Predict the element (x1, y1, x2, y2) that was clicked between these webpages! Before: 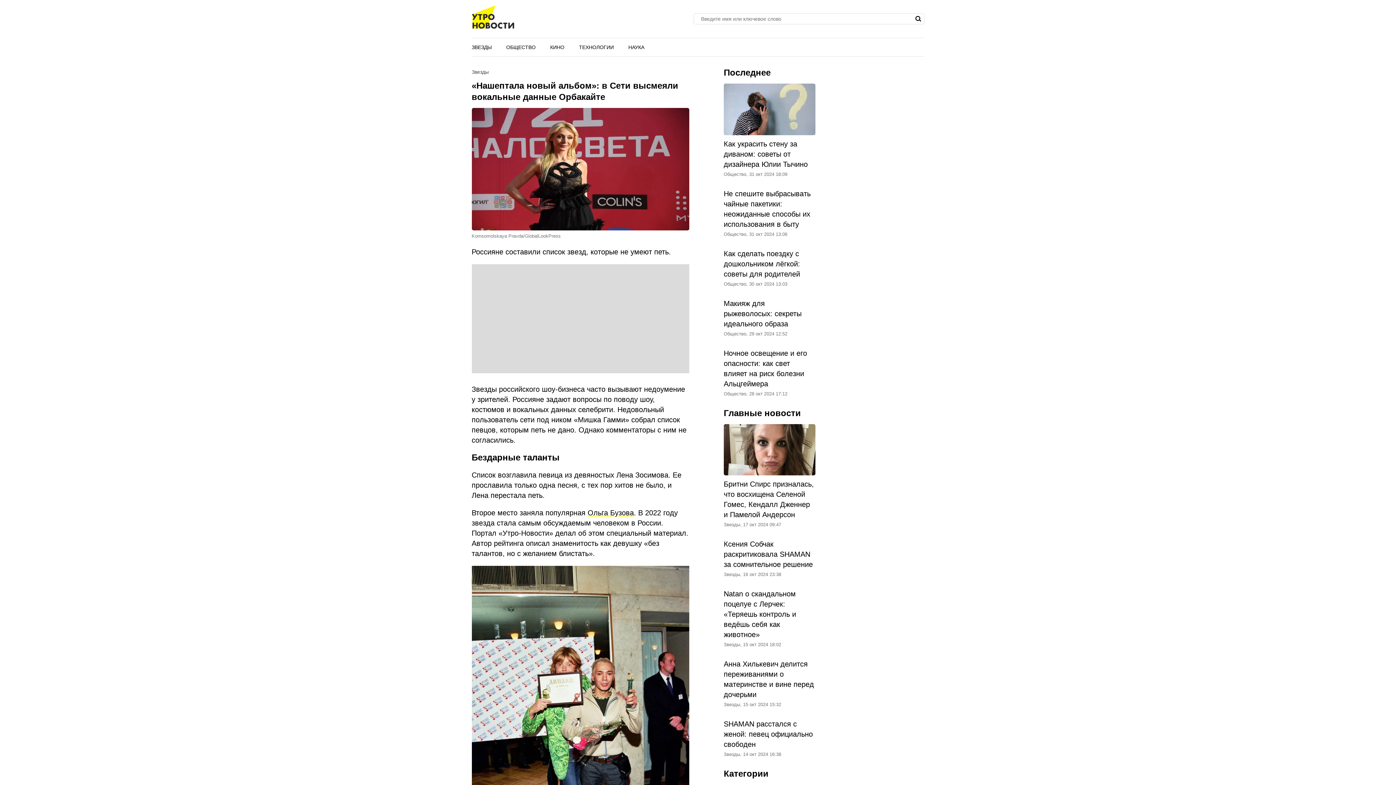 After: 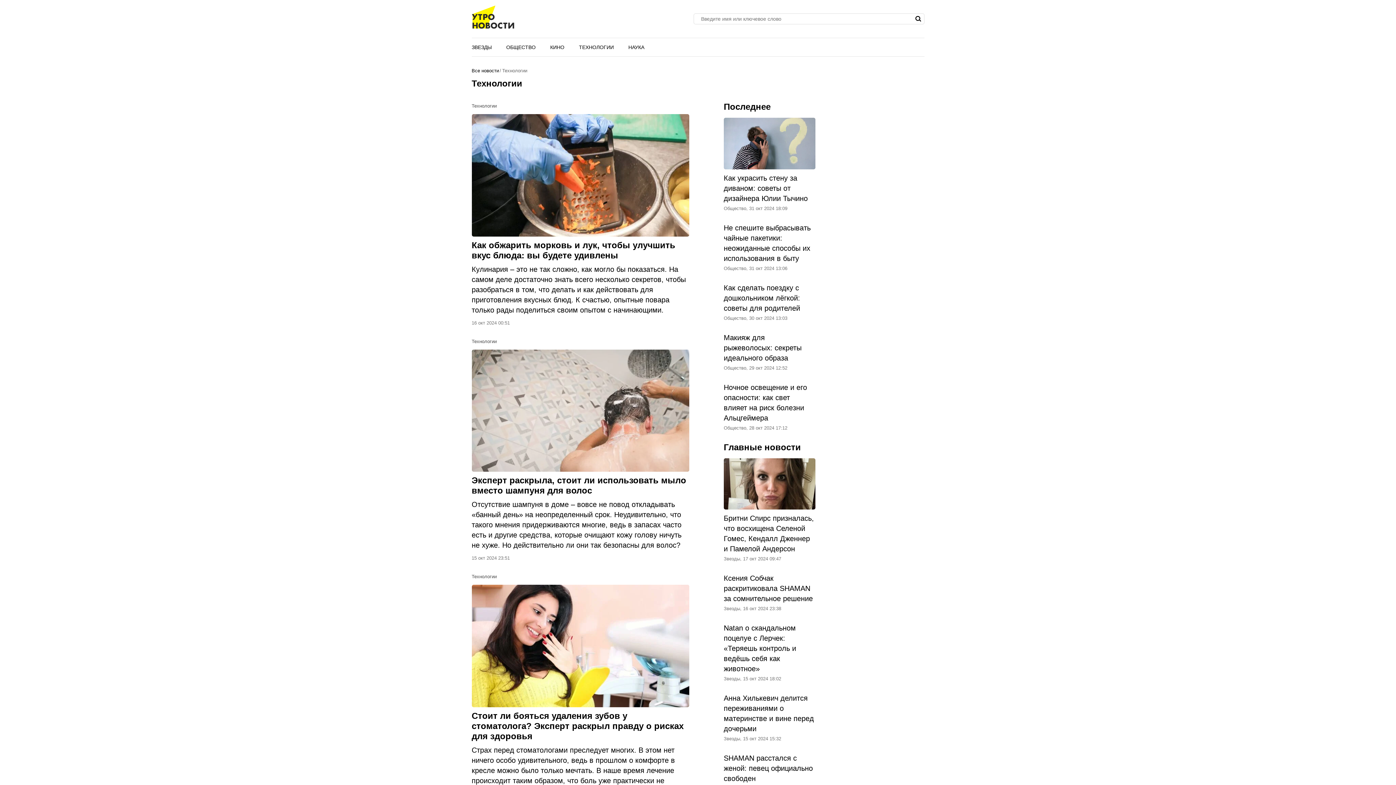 Action: bbox: (571, 38, 621, 56) label: ТЕХНОЛОГИИ